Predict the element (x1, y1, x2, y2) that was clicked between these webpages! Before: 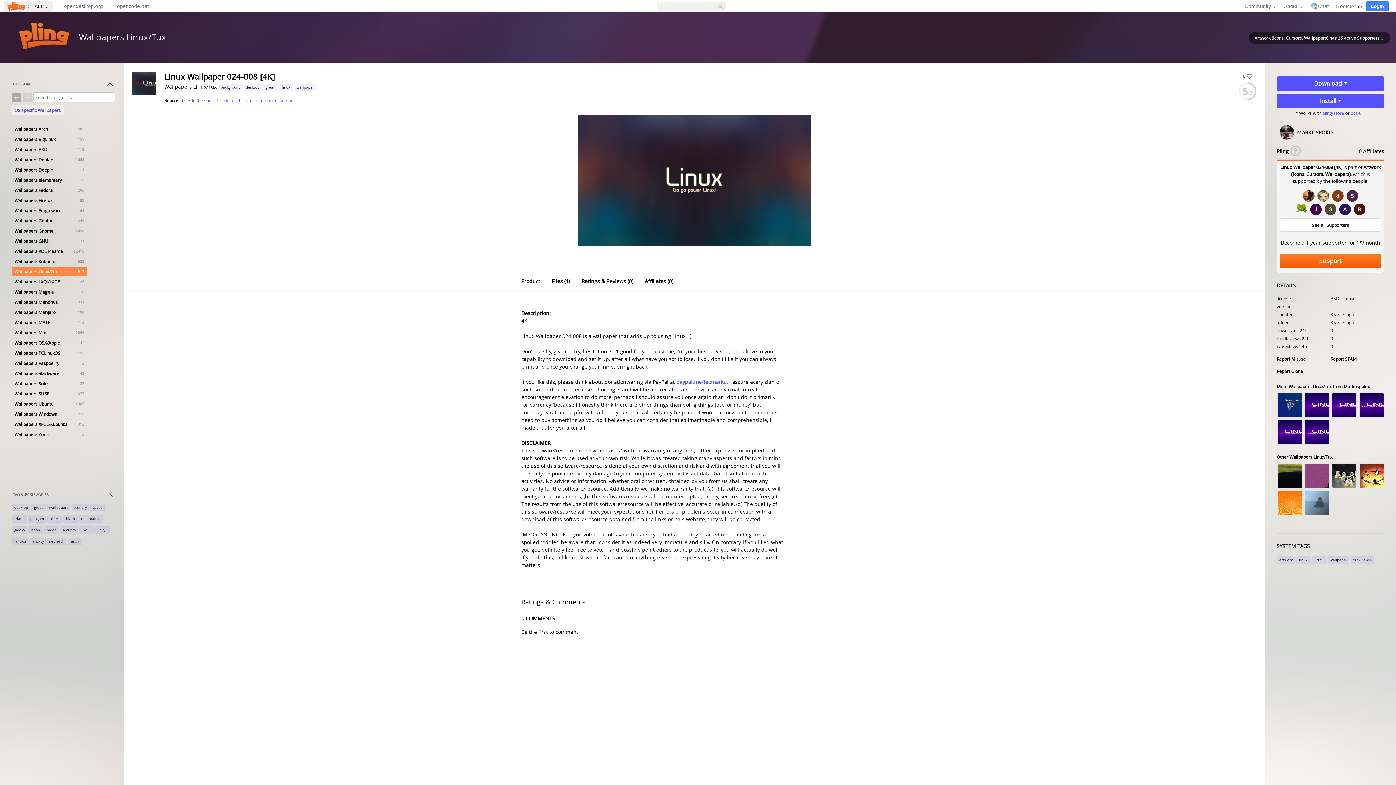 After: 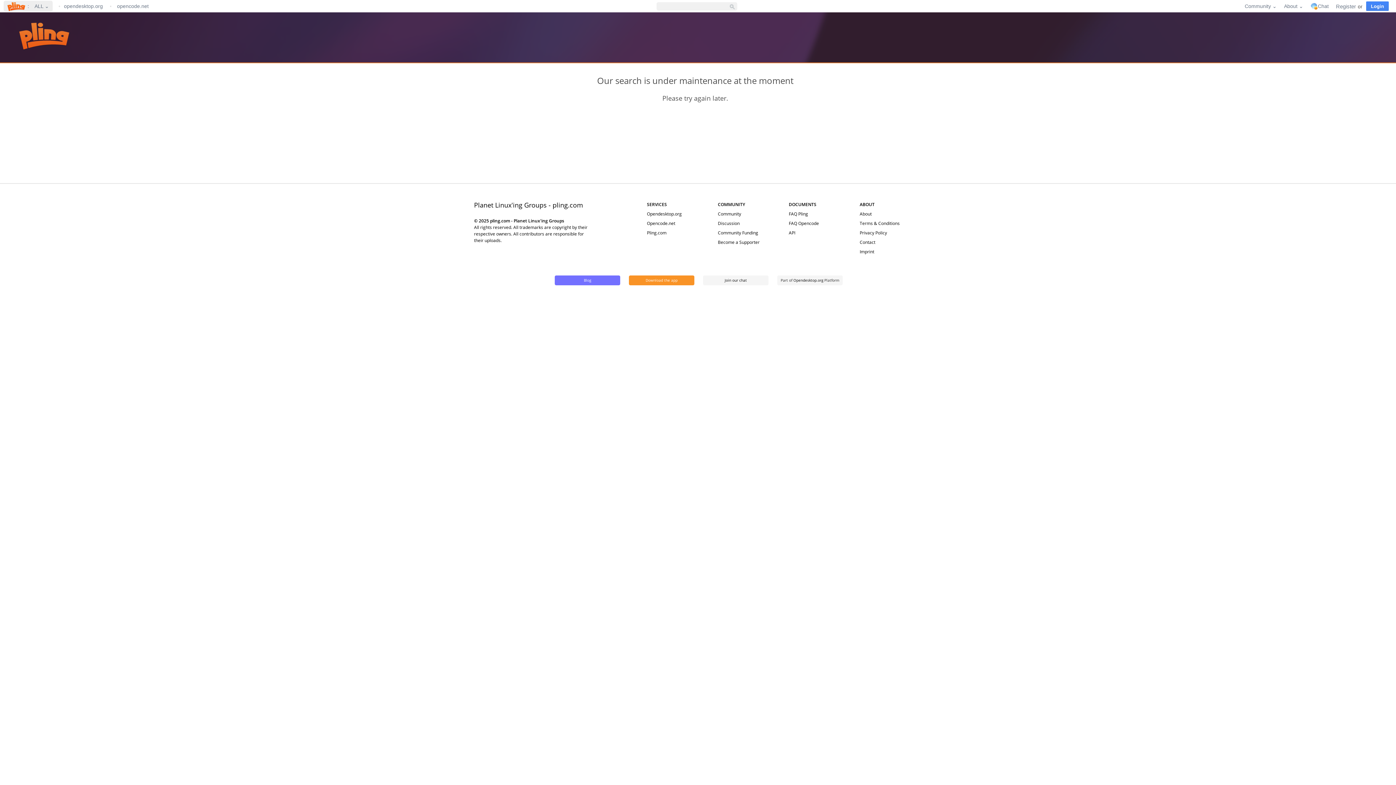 Action: label: desktop bbox: (243, 83, 262, 90)